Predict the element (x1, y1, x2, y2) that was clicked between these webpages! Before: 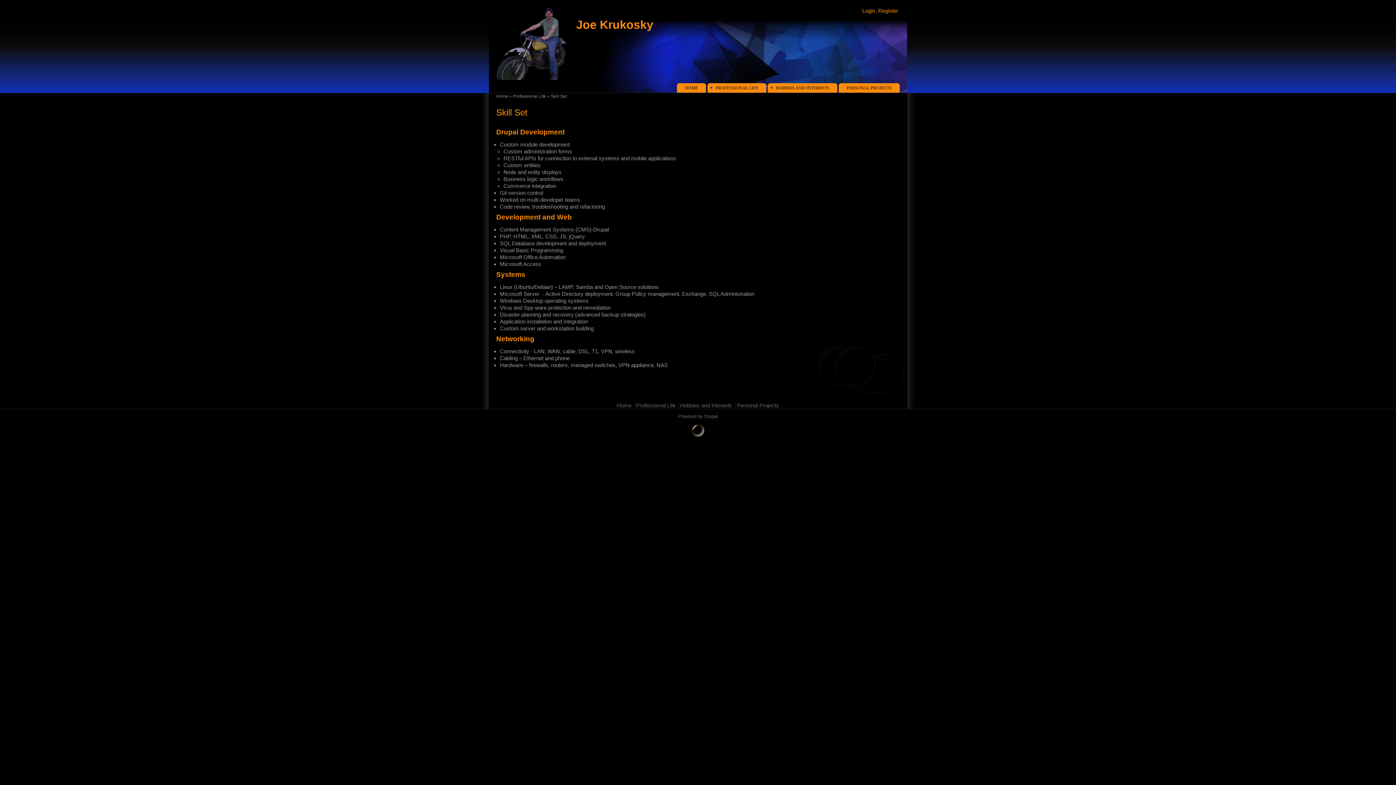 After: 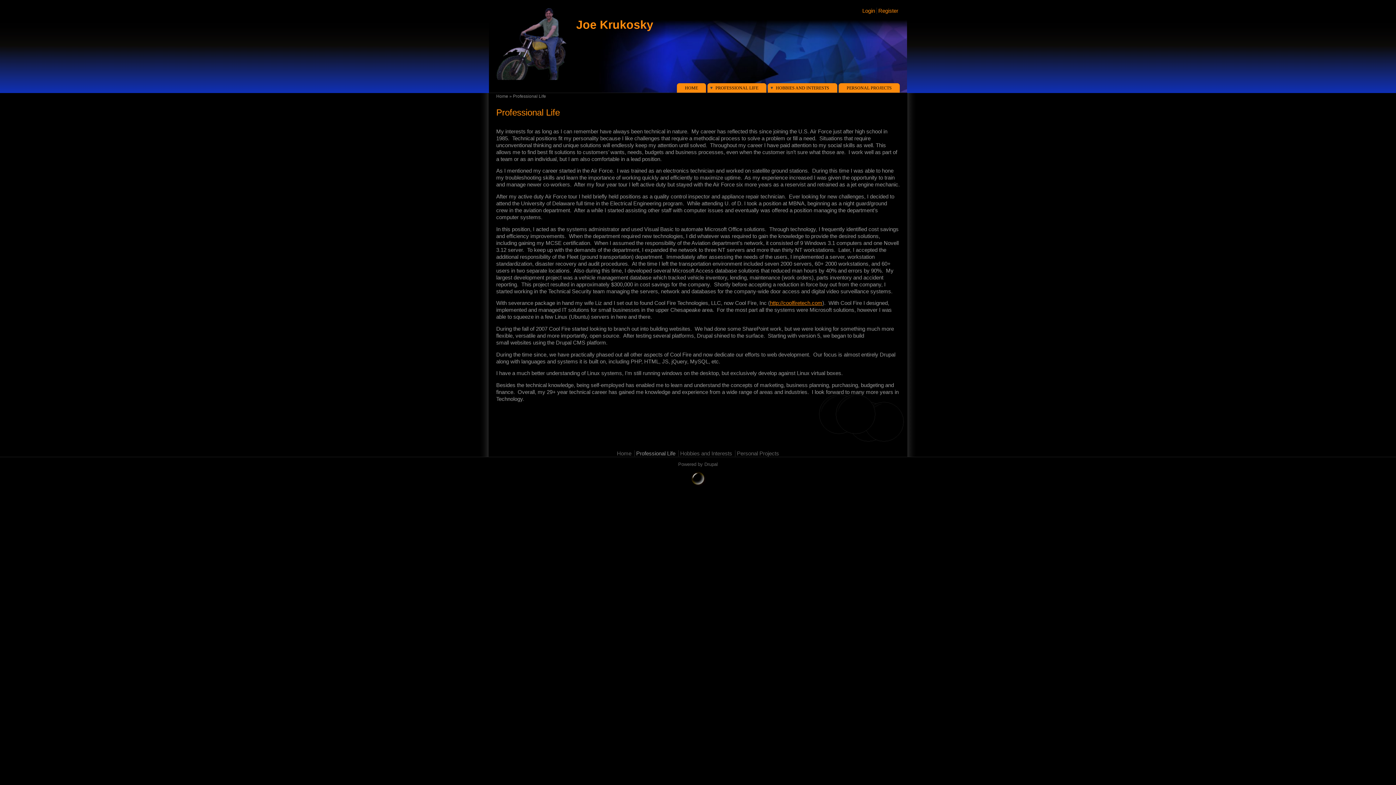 Action: label: Professional Life bbox: (513, 93, 546, 98)